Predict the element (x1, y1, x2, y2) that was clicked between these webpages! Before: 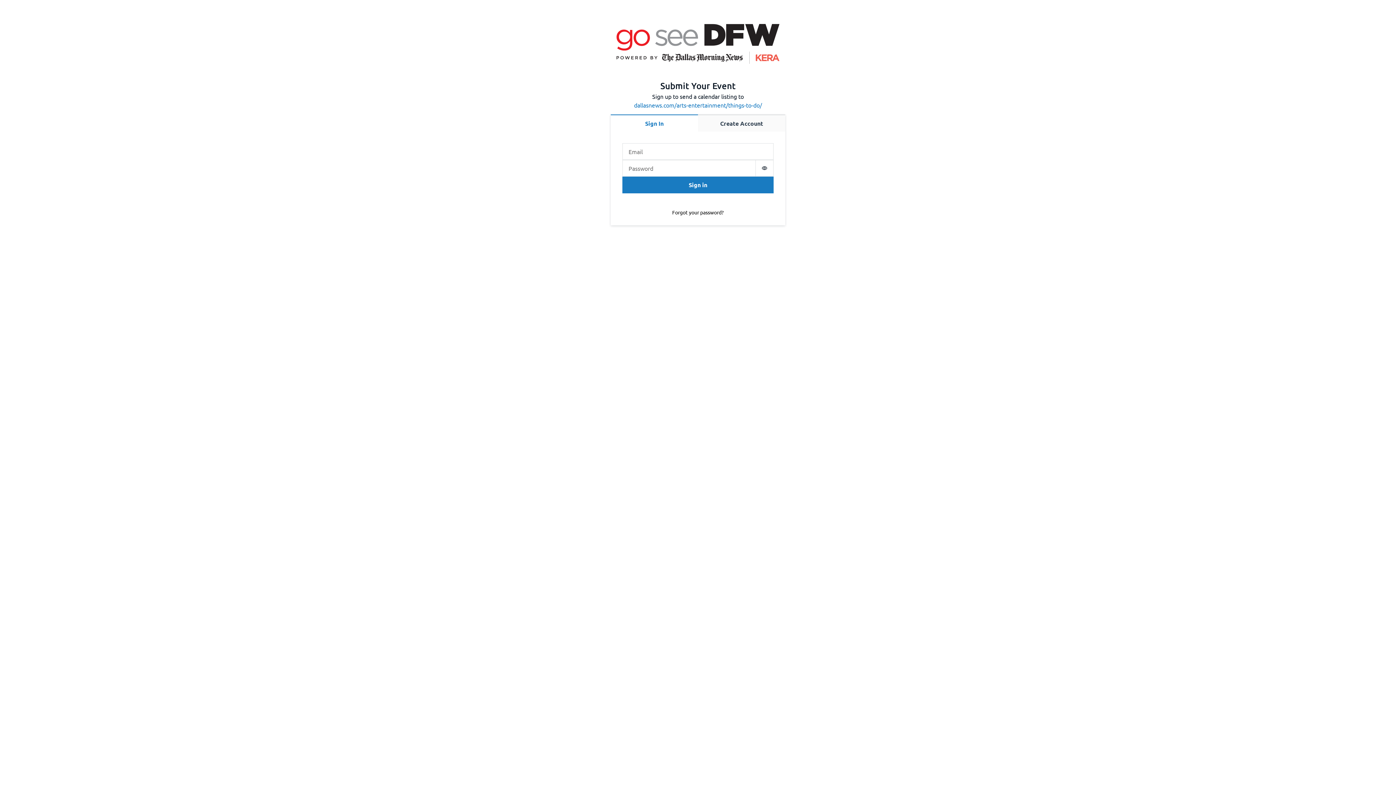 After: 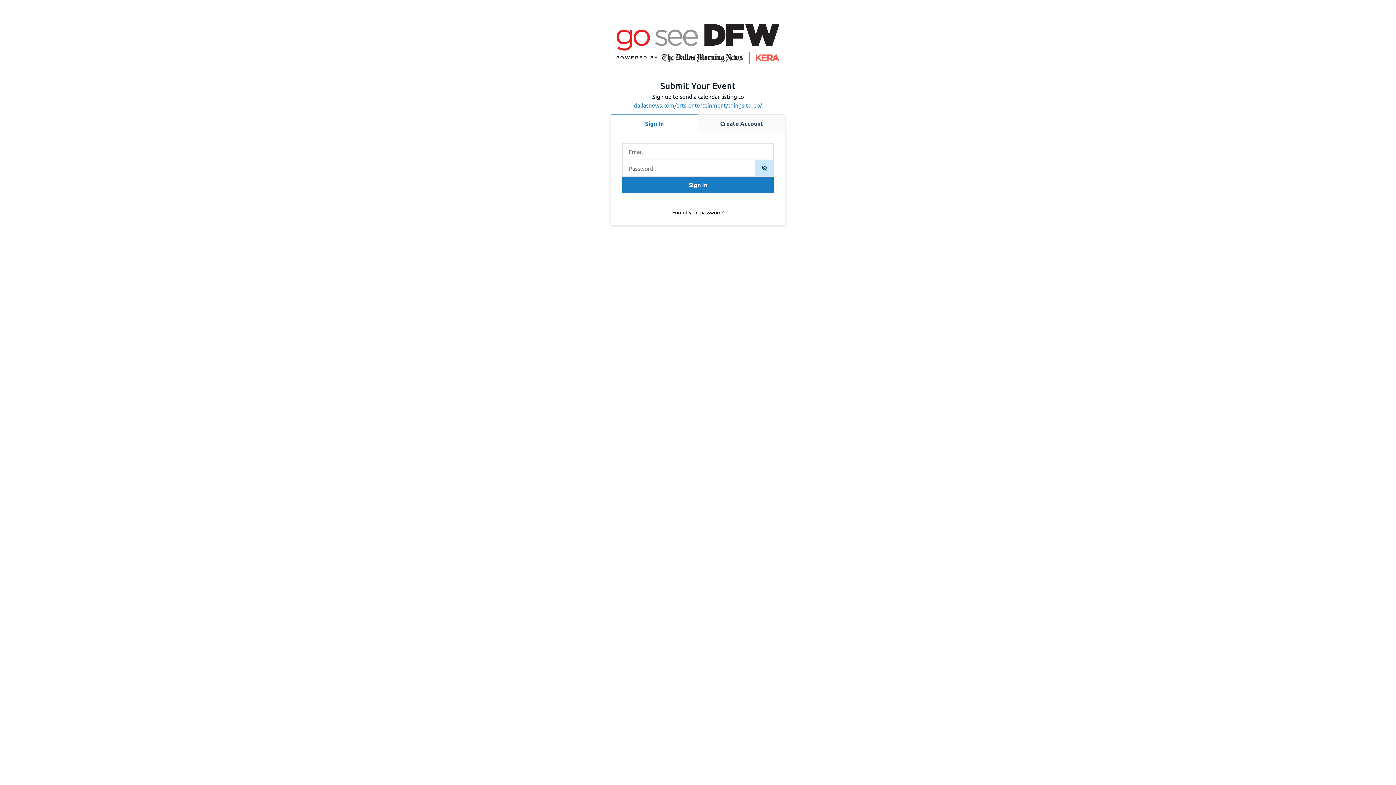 Action: bbox: (756, 160, 773, 176) label: Show password